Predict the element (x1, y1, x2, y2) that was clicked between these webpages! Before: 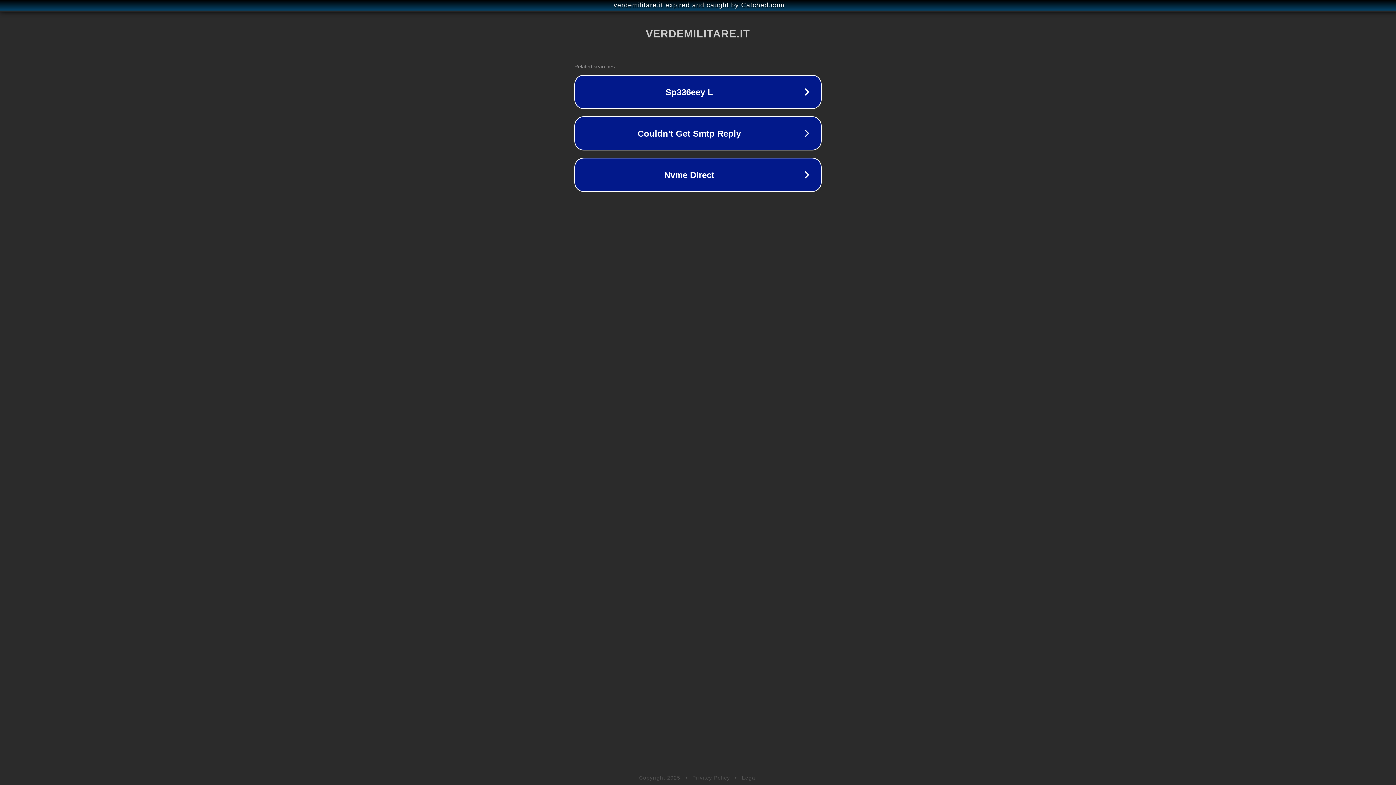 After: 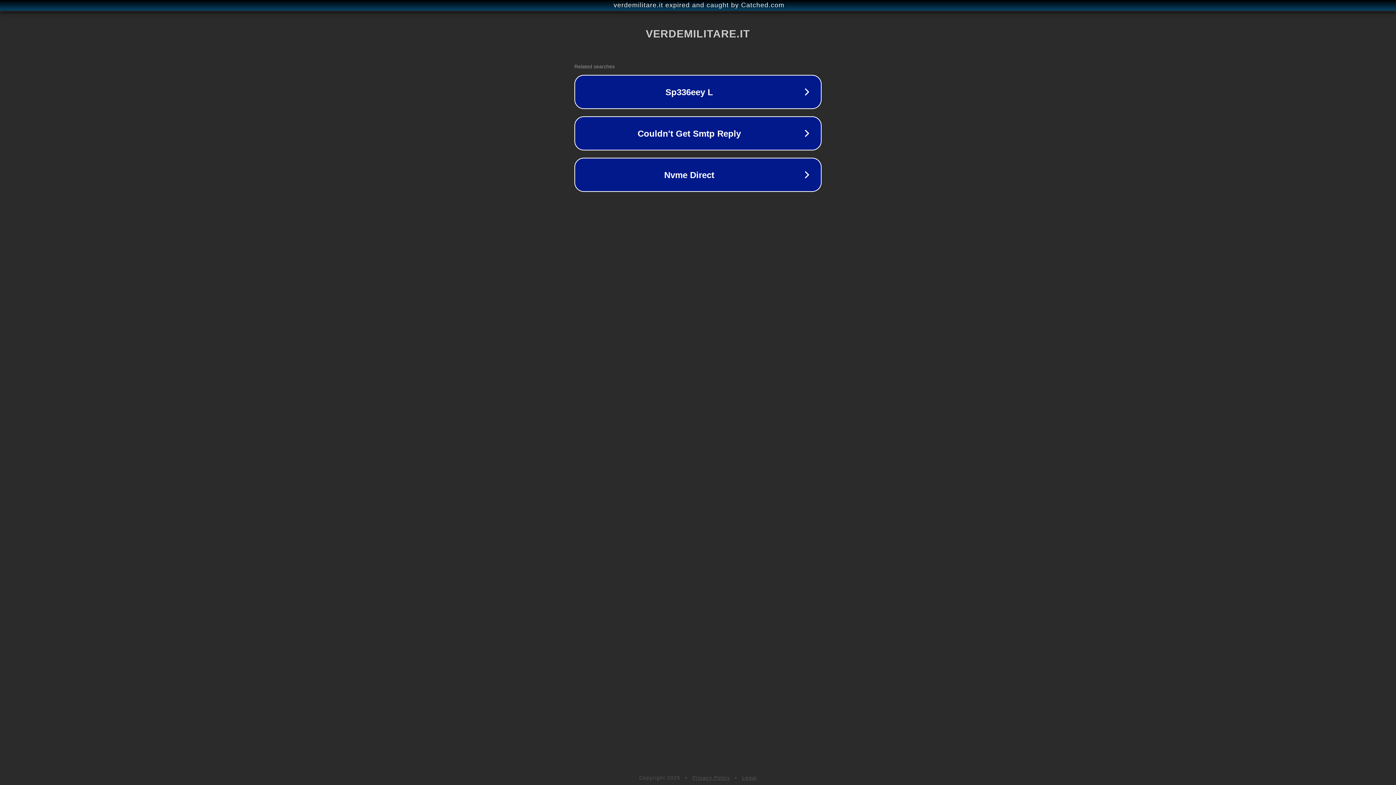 Action: bbox: (742, 775, 757, 781) label: Legal